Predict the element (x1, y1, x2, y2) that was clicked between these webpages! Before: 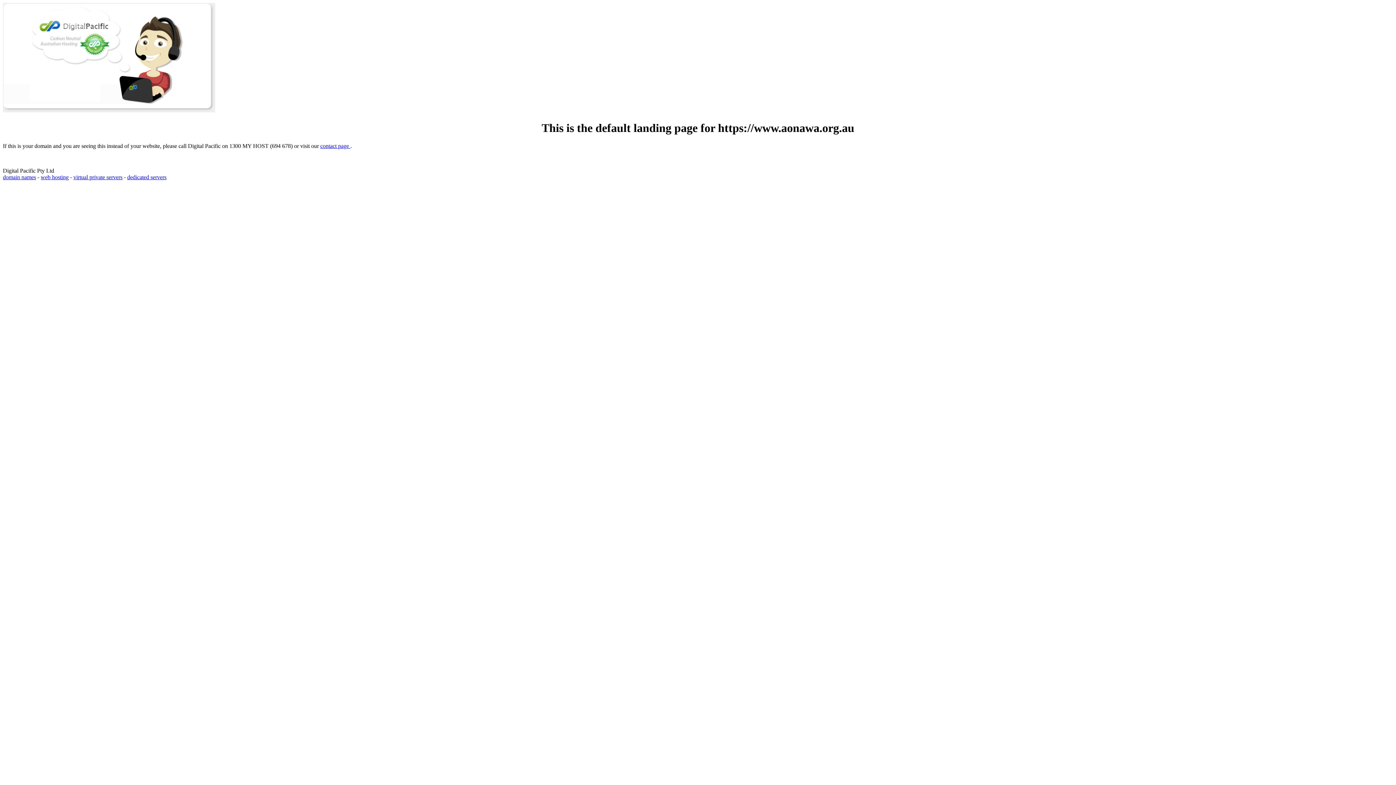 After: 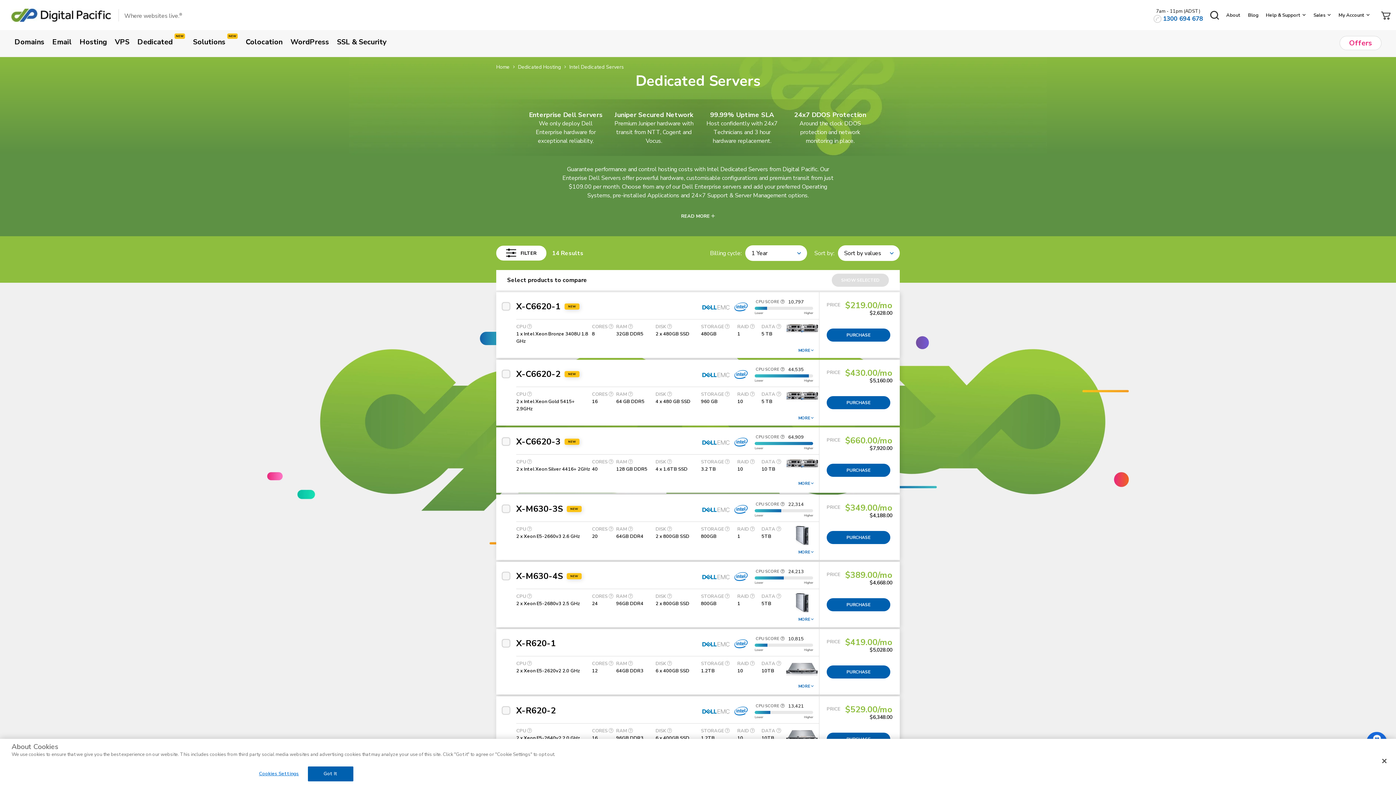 Action: bbox: (127, 174, 166, 180) label: dedicated servers